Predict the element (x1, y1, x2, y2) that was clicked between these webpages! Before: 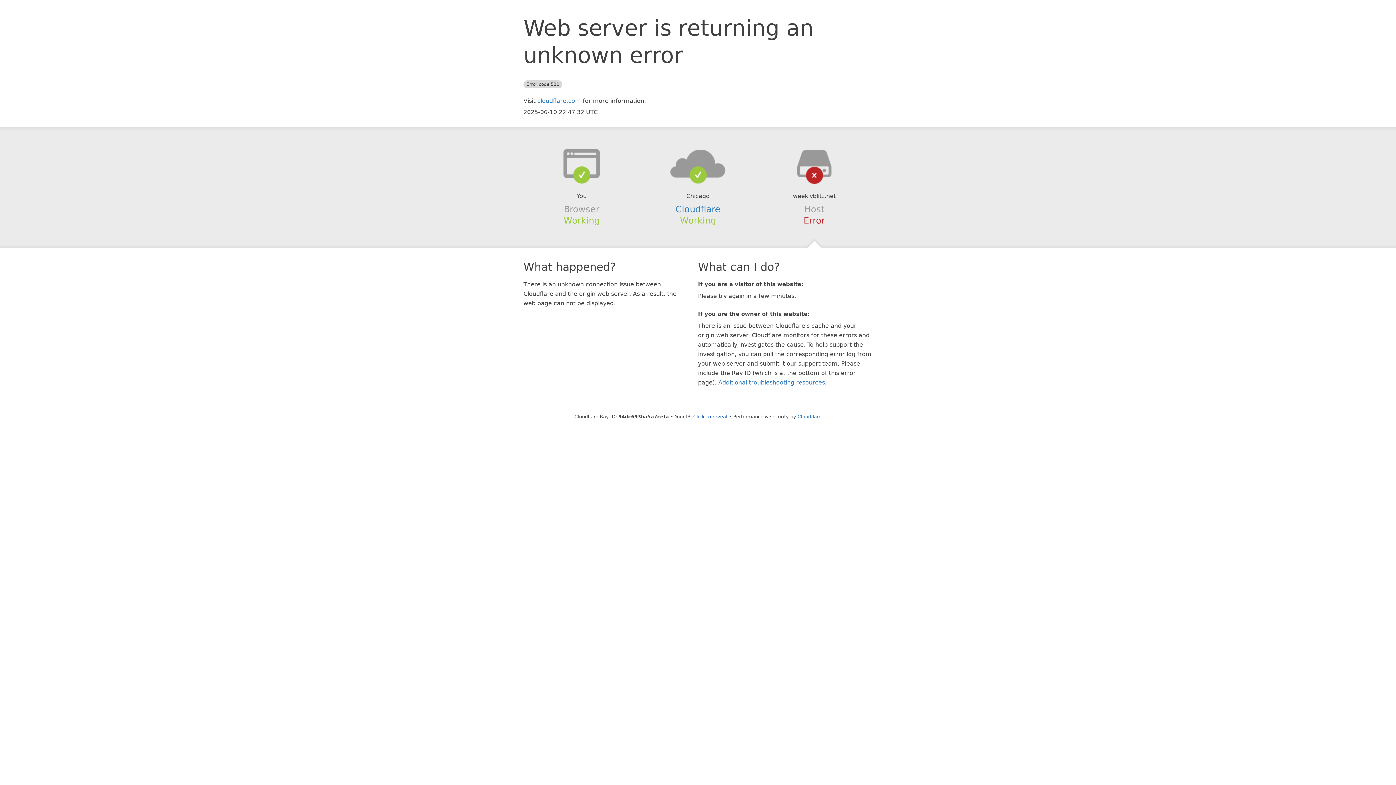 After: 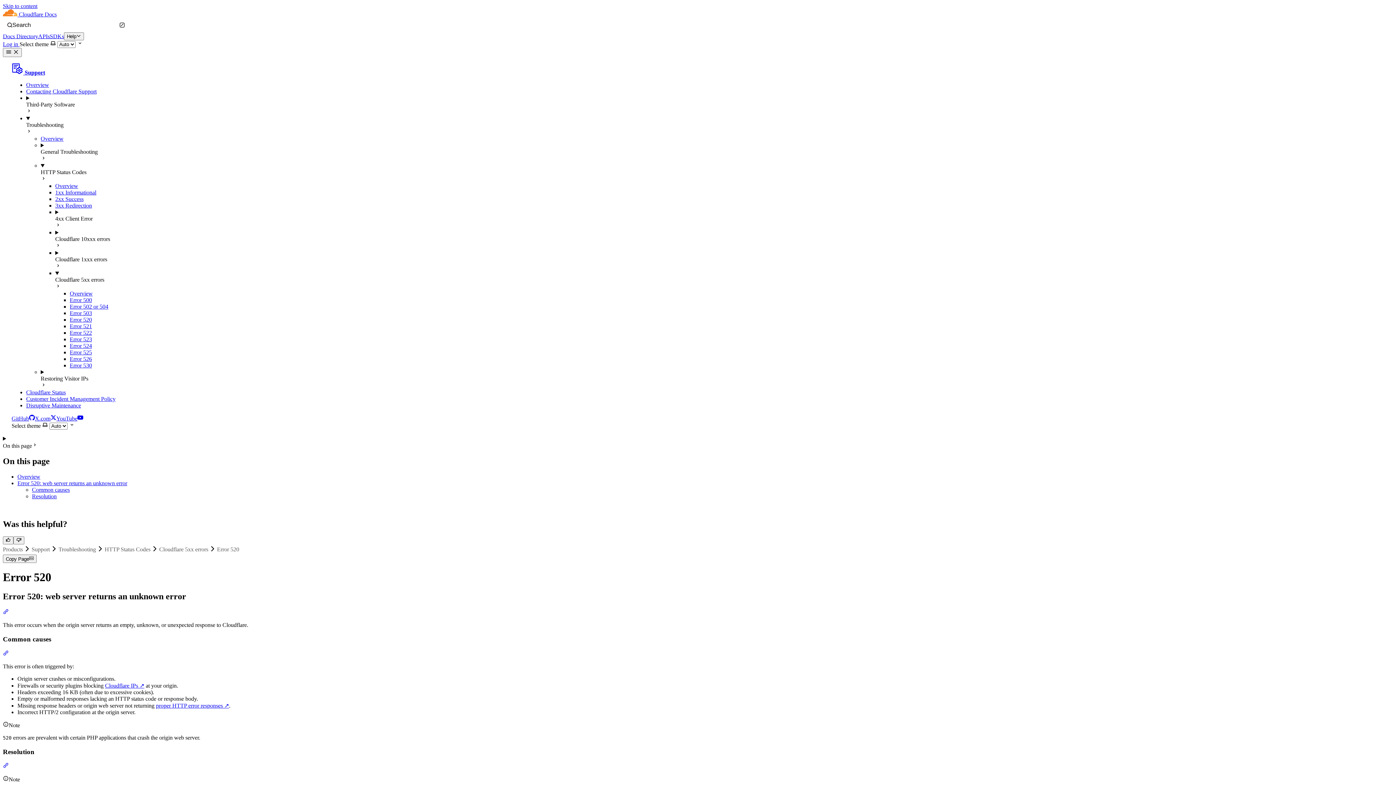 Action: bbox: (718, 379, 825, 386) label: Additional troubleshooting resources